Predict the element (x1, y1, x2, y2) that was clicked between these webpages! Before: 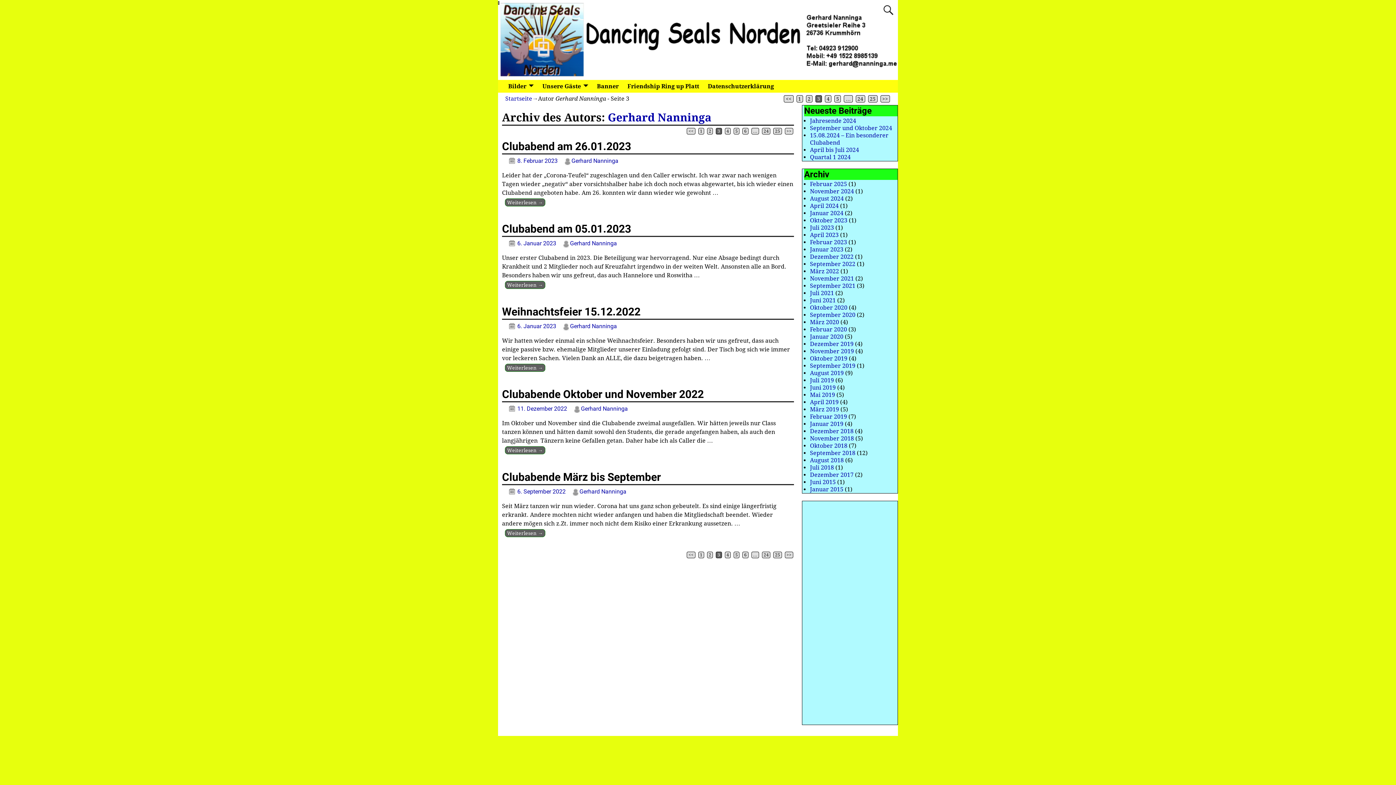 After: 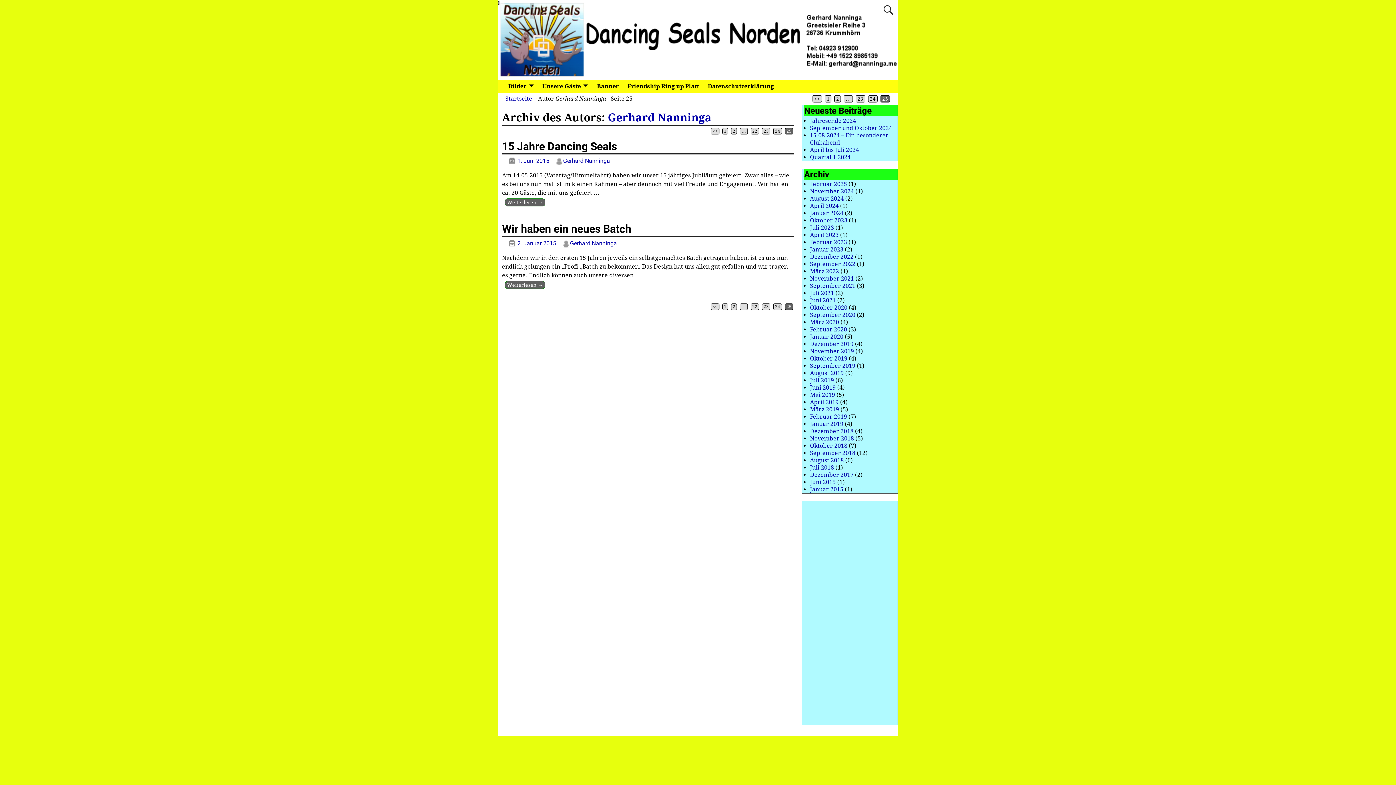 Action: label: 25 bbox: (773, 551, 782, 558)